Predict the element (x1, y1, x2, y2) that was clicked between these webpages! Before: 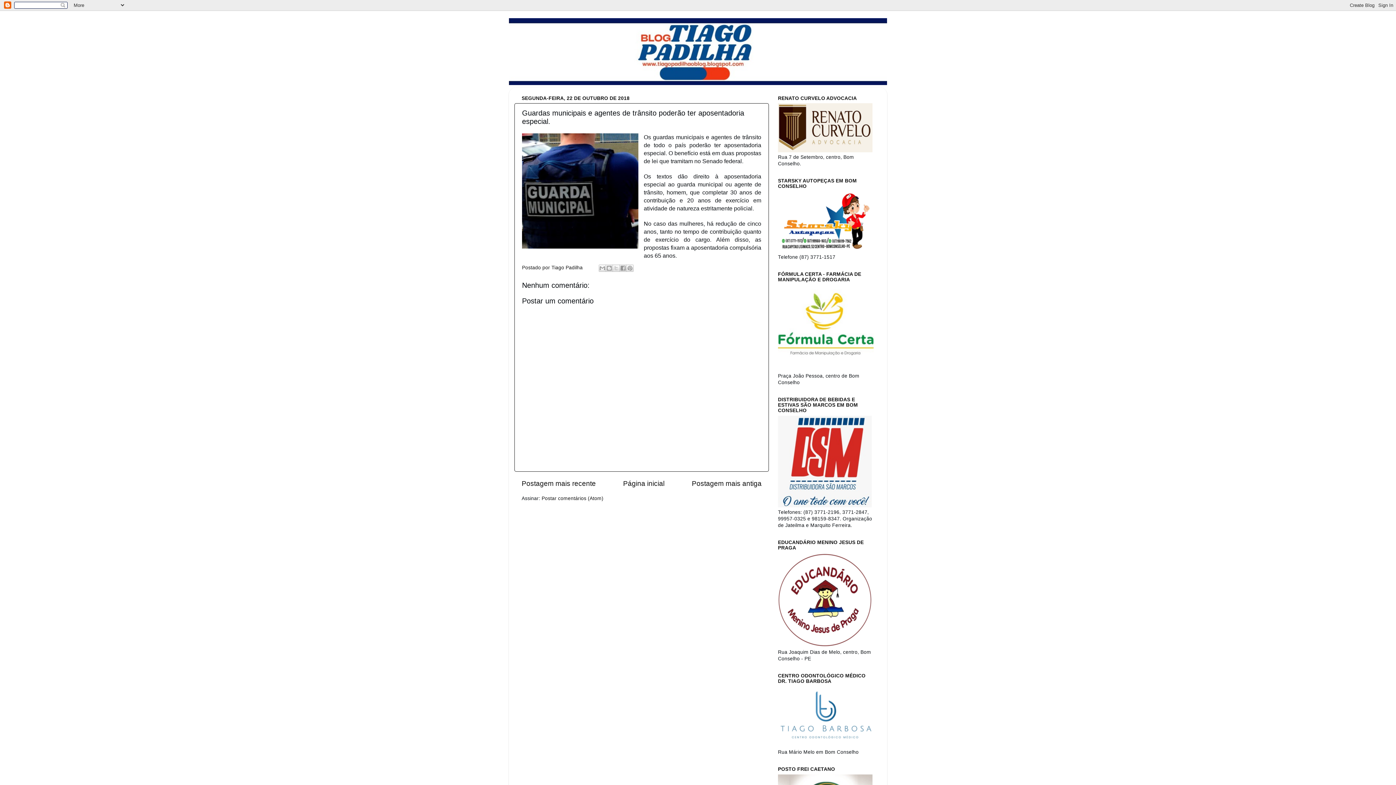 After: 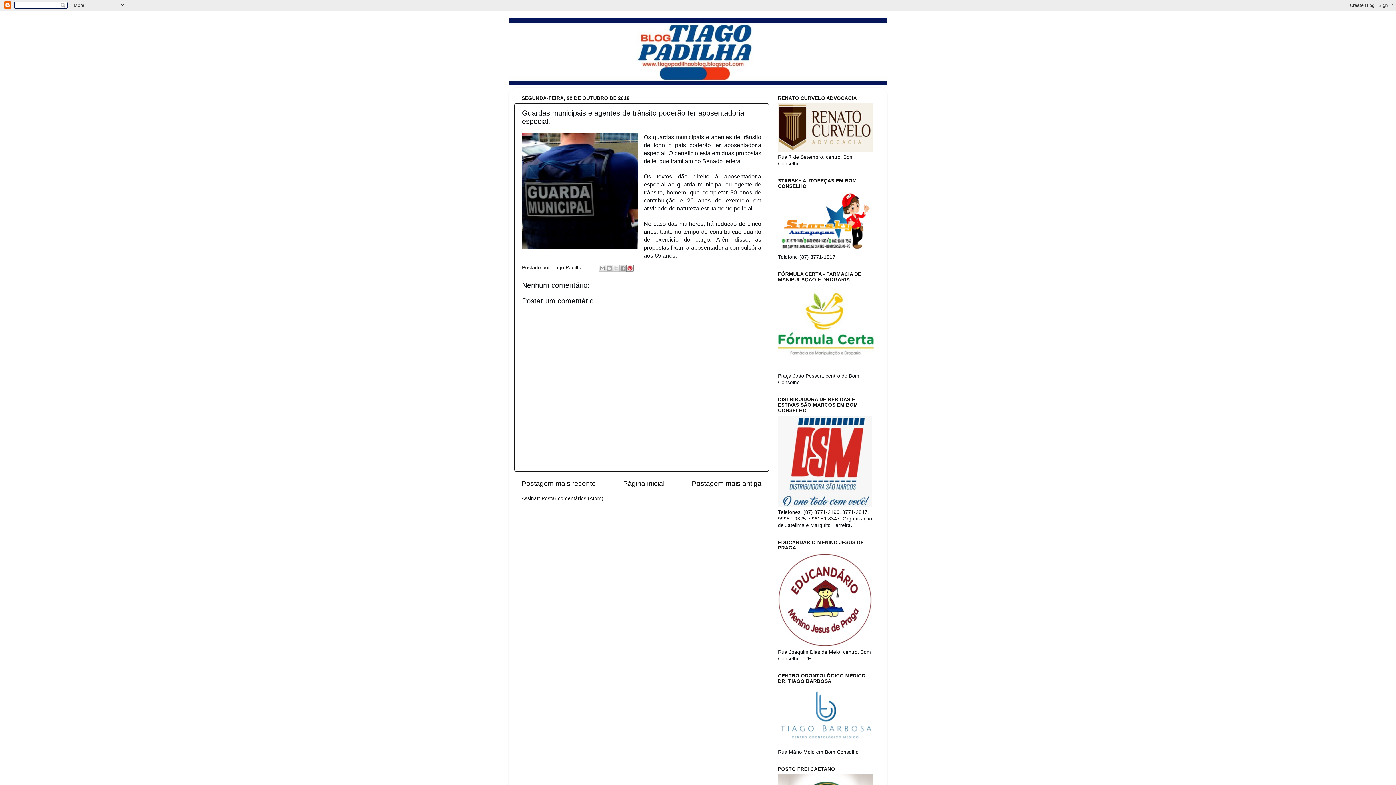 Action: bbox: (626, 264, 633, 272) label: Compartilhar com o Pinterest